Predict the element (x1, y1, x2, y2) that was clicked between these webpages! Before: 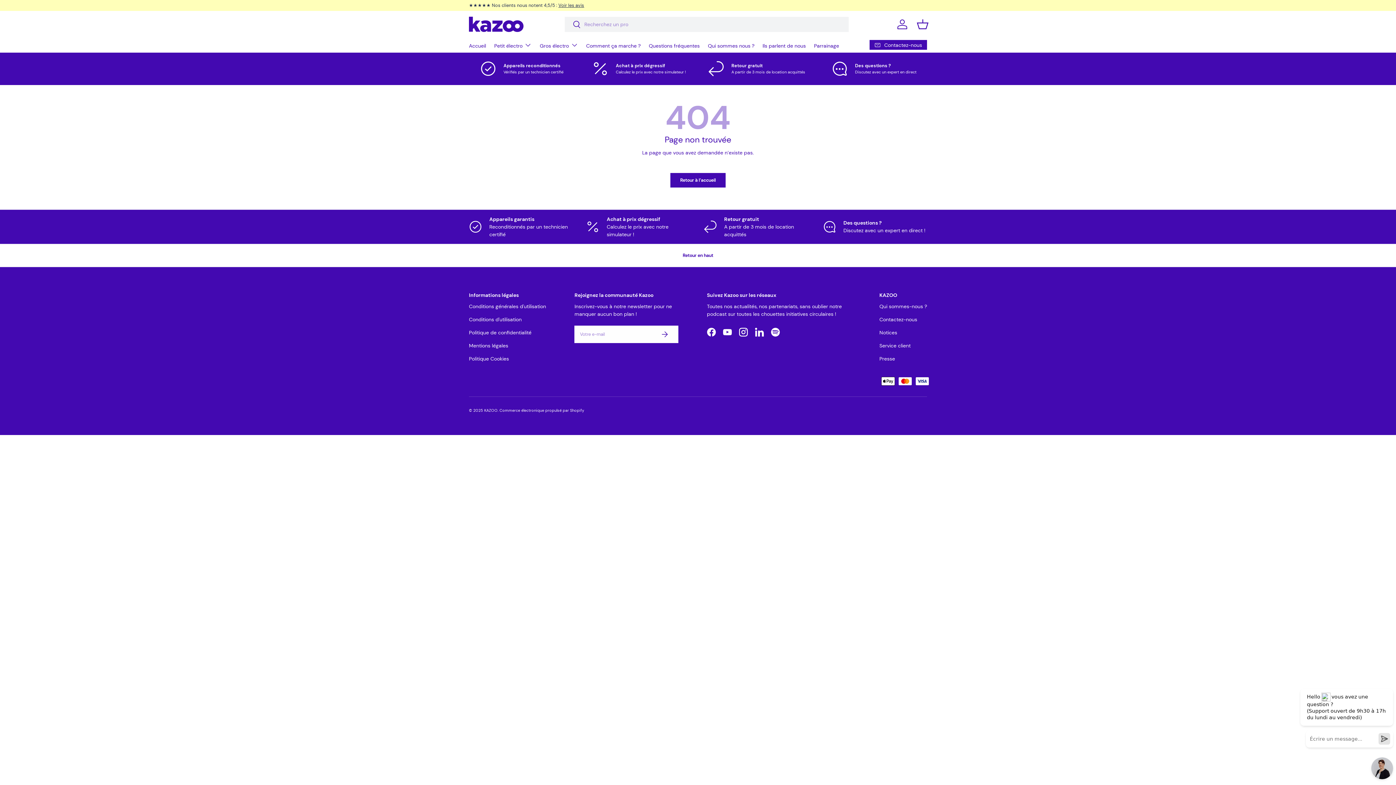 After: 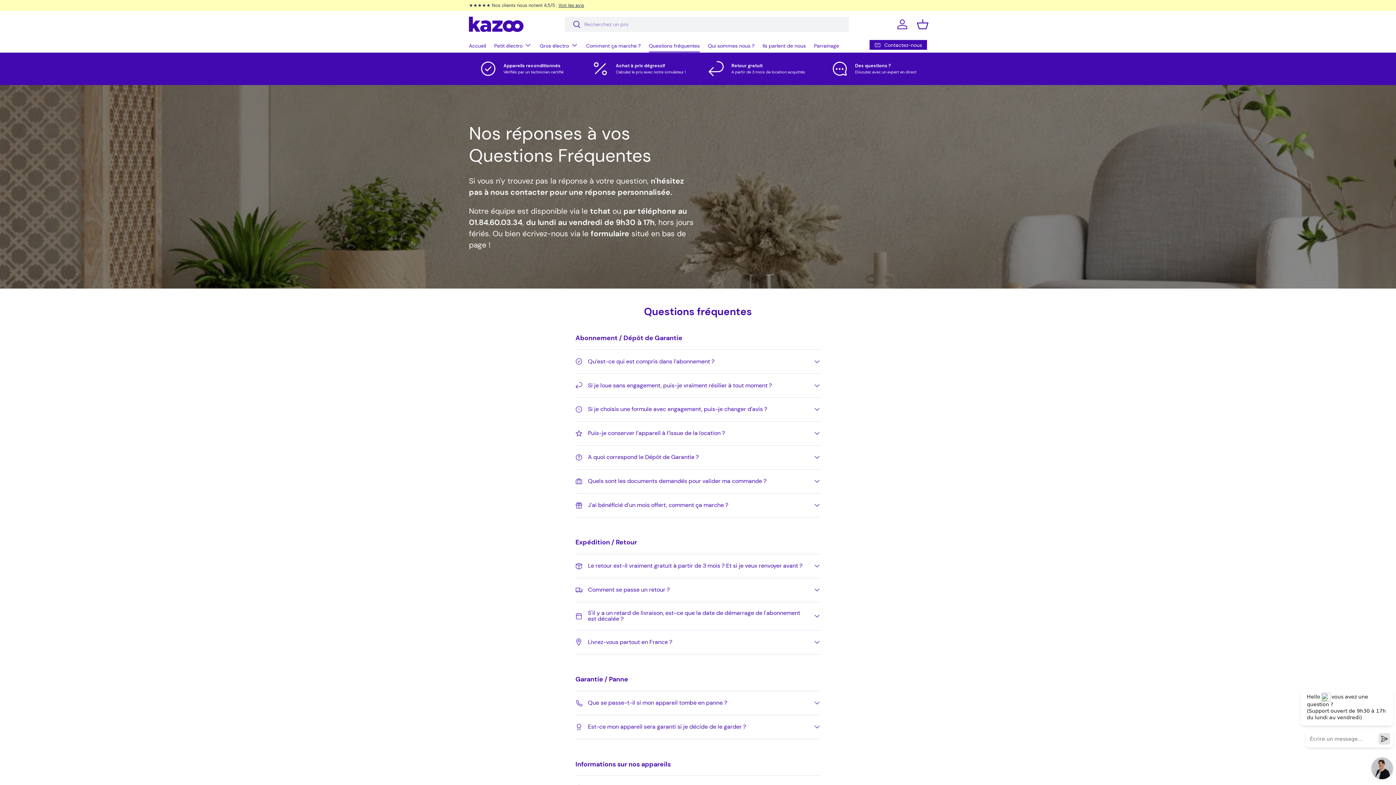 Action: bbox: (469, 60, 574, 76) label: Appareils reconditionnés

Vérifiés par un technicien certifié